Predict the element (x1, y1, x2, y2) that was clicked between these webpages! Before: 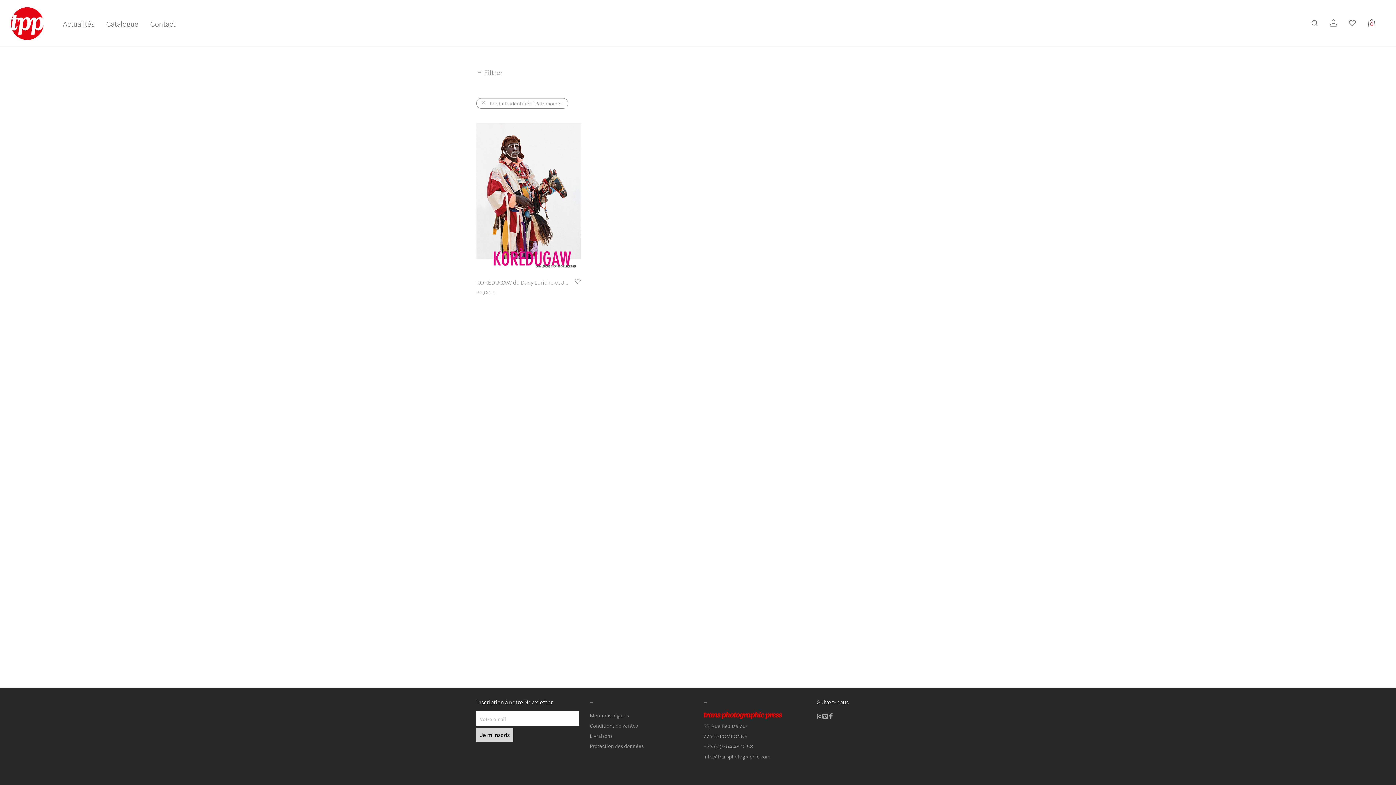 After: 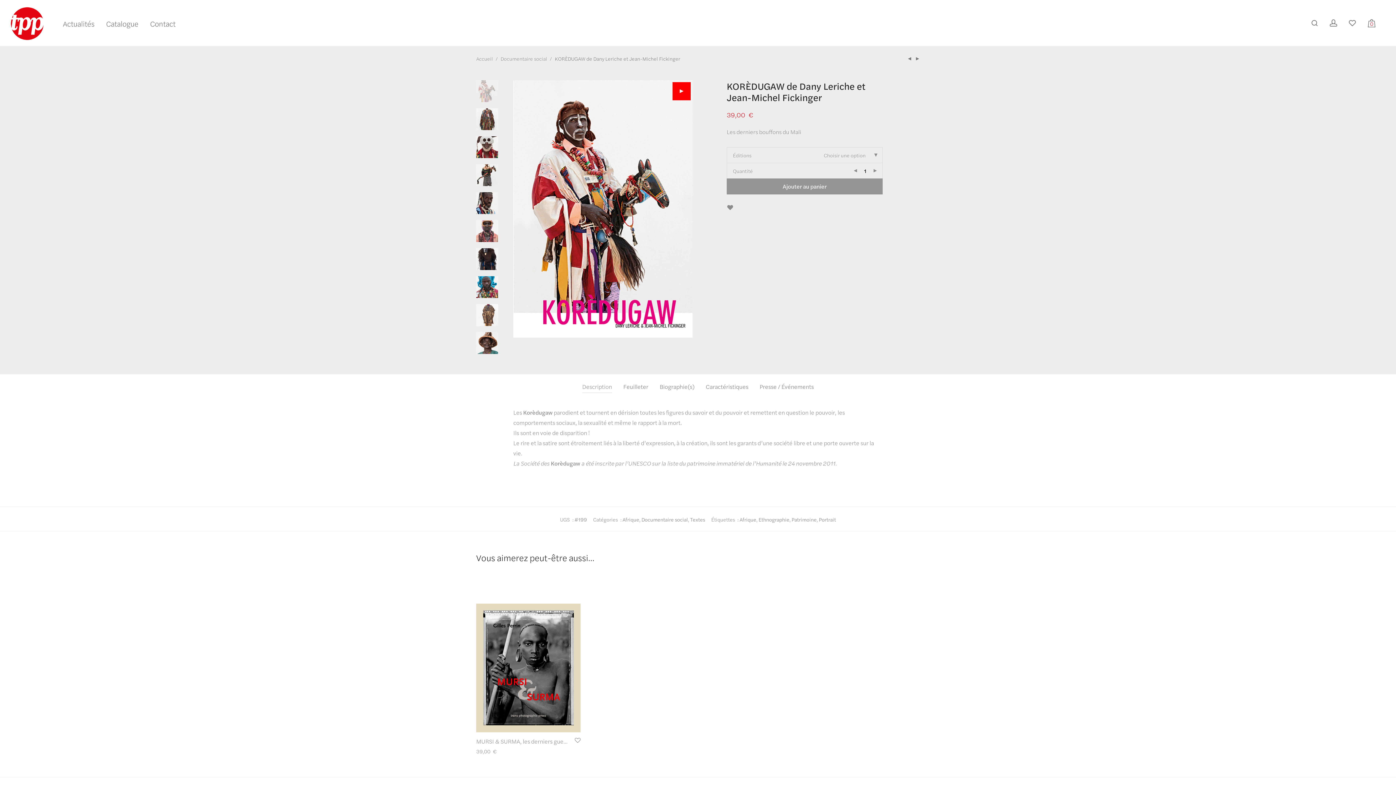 Action: bbox: (514, 288, 534, 296) label: Voir plus